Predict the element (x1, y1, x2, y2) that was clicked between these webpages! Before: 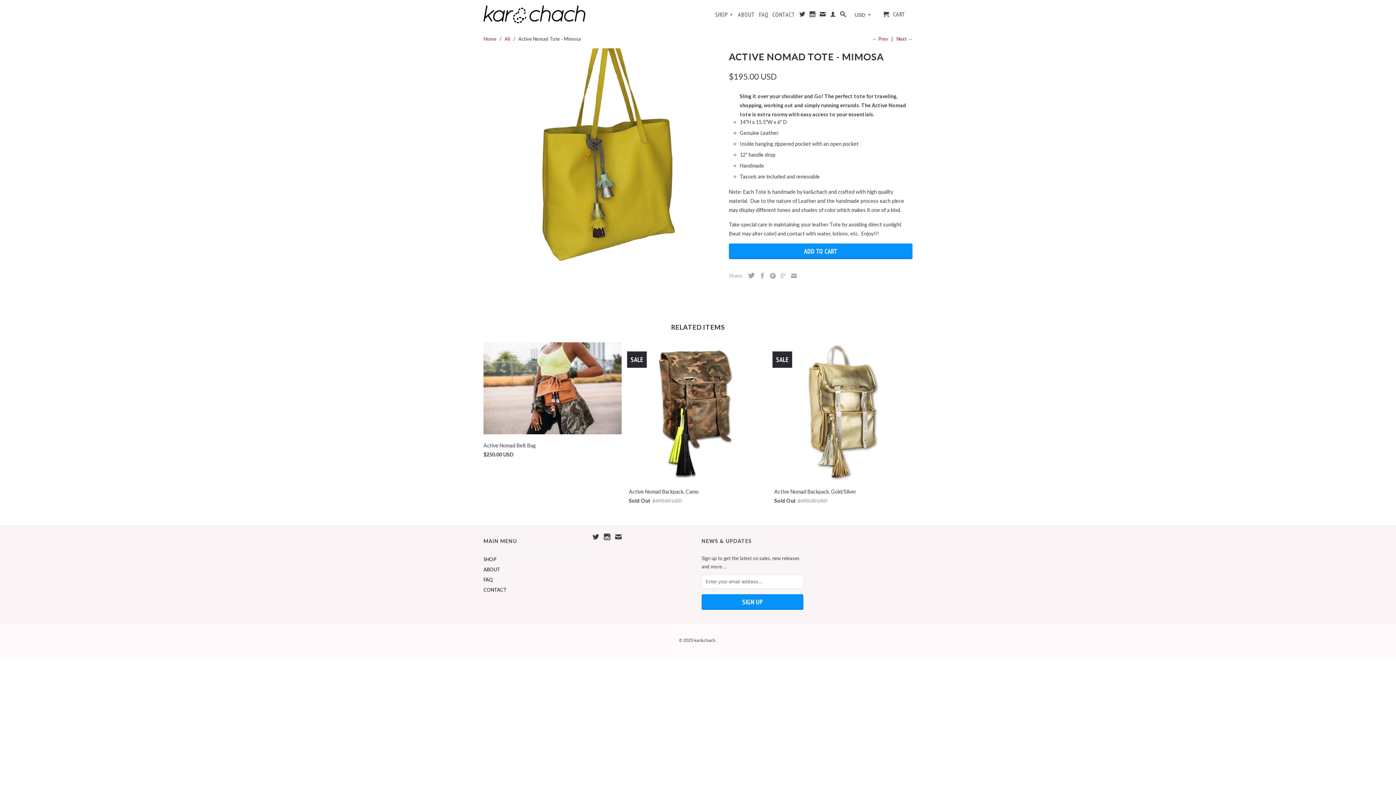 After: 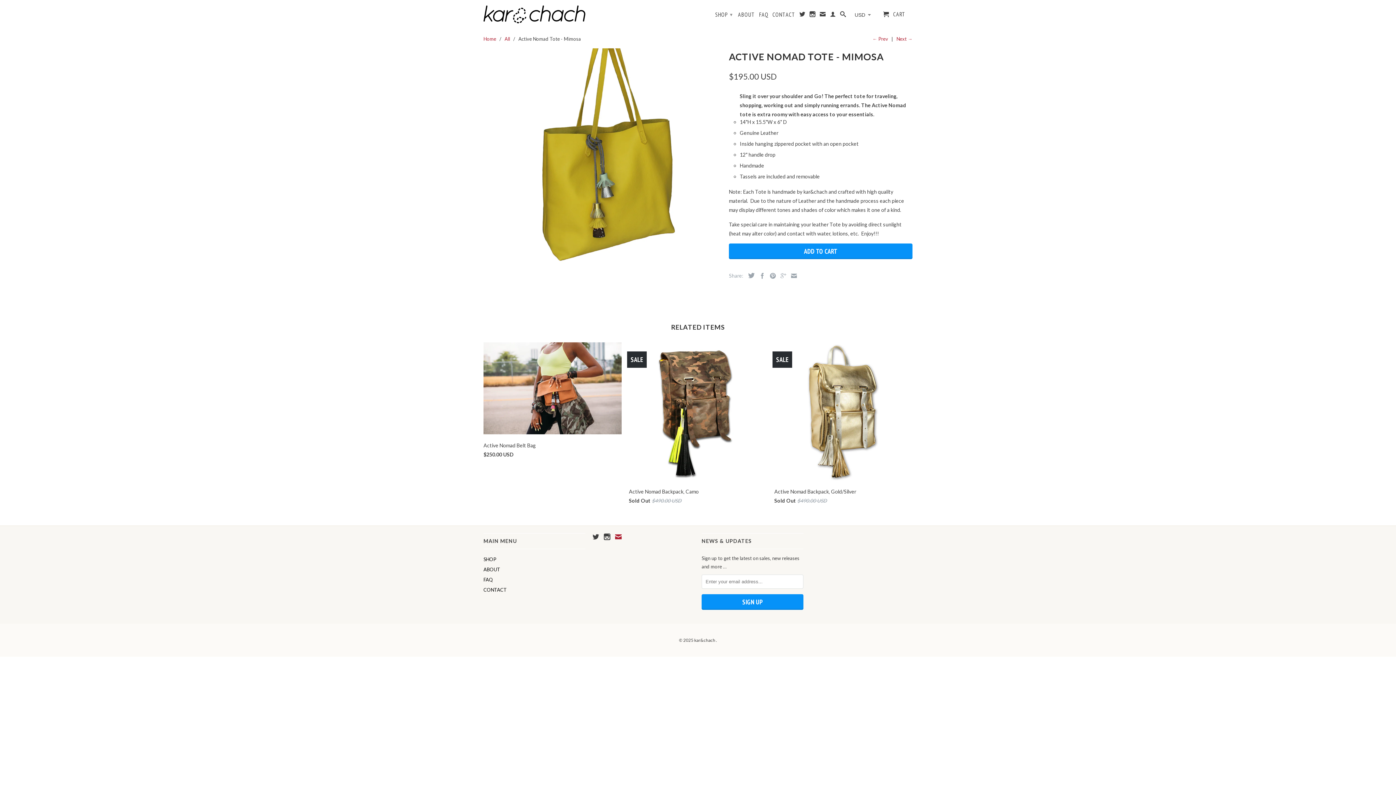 Action: bbox: (615, 533, 621, 540)